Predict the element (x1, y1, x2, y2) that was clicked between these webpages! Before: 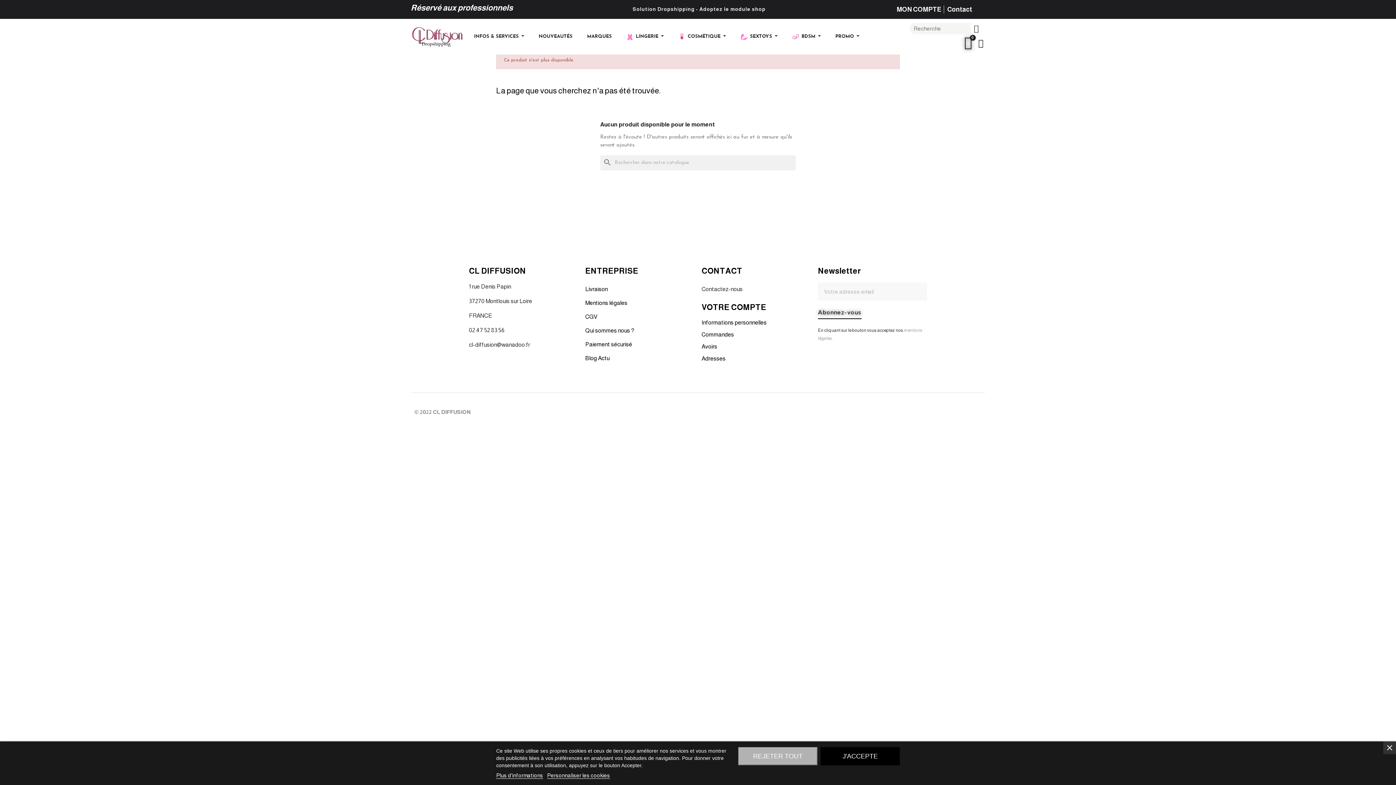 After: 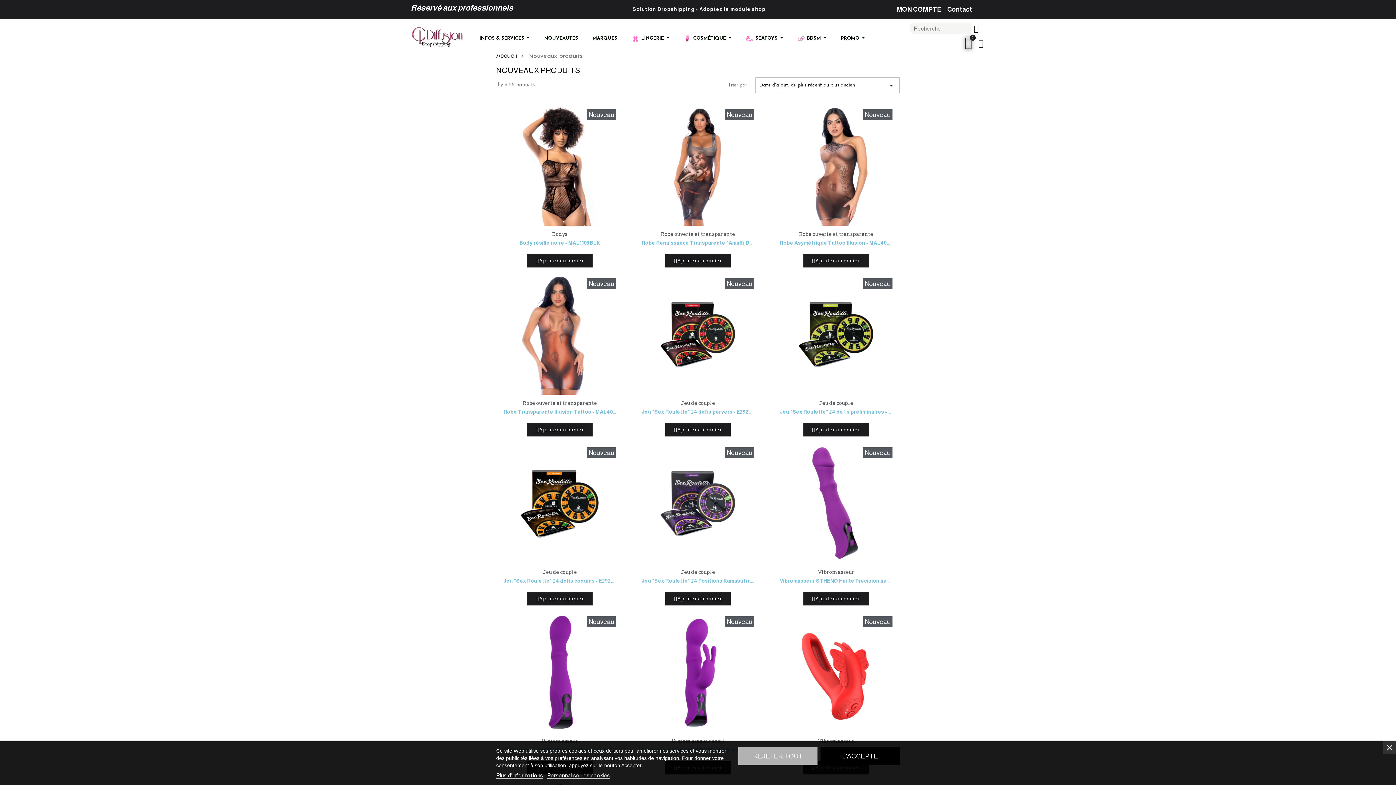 Action: bbox: (531, 25, 580, 47) label: NOUVEAUTÉS